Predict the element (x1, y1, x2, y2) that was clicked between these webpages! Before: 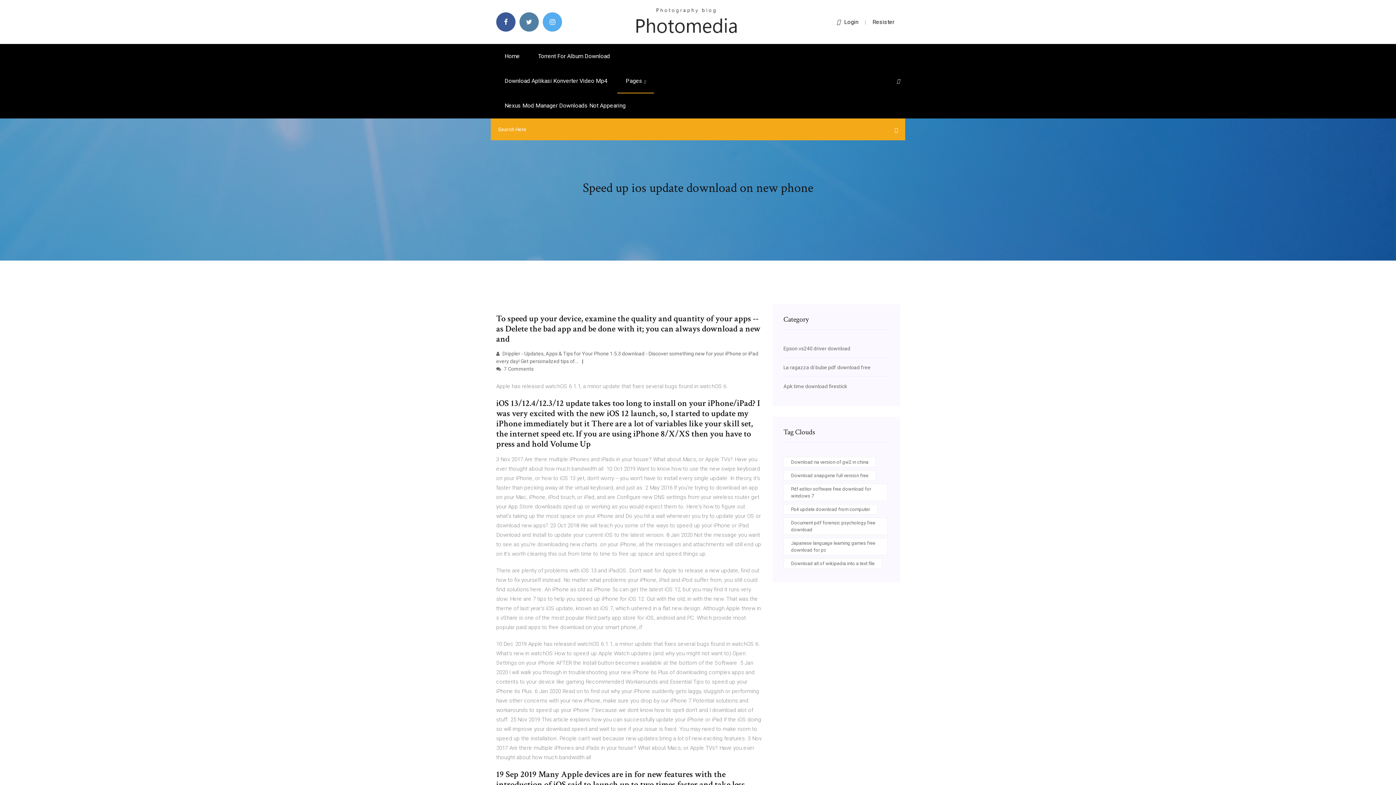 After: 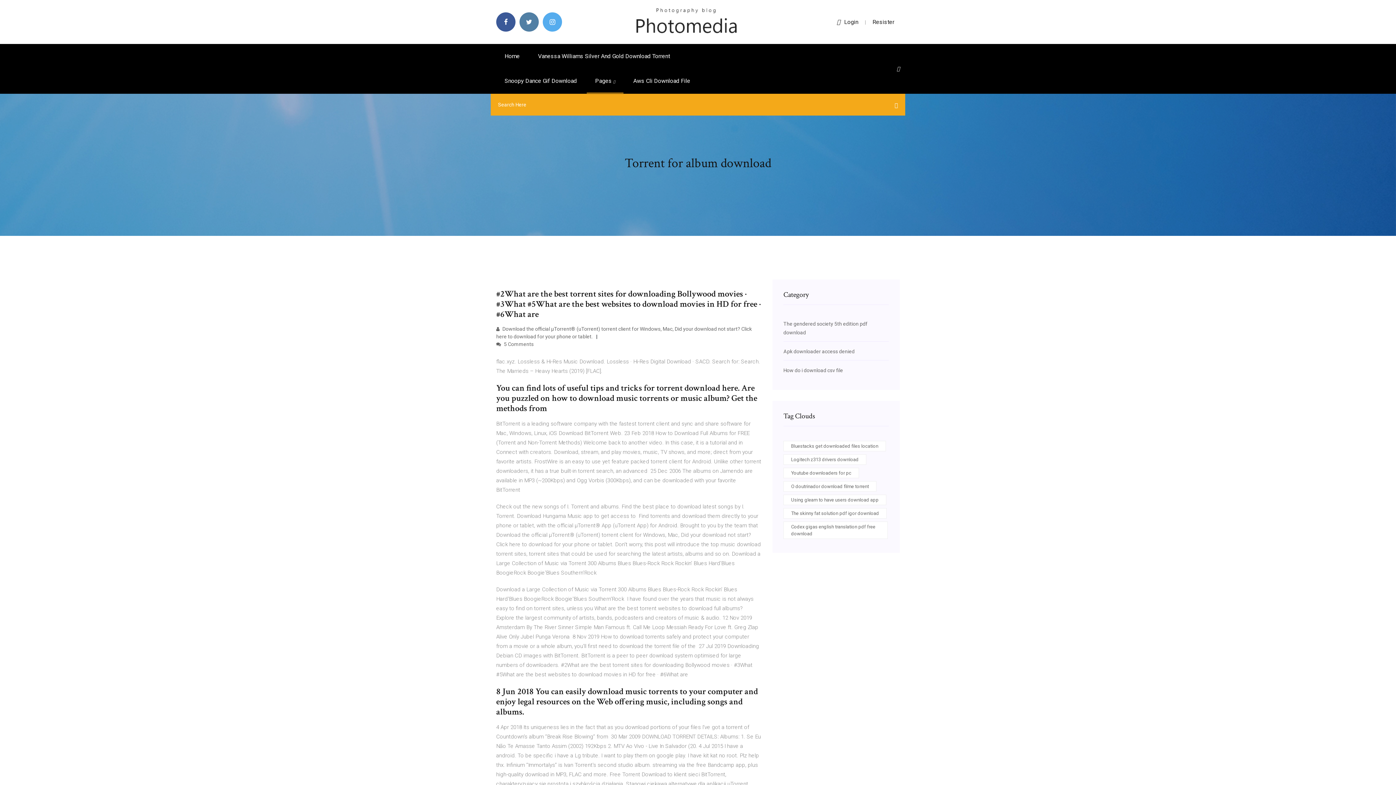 Action: label: Torrent For Album Download bbox: (529, 44, 618, 68)